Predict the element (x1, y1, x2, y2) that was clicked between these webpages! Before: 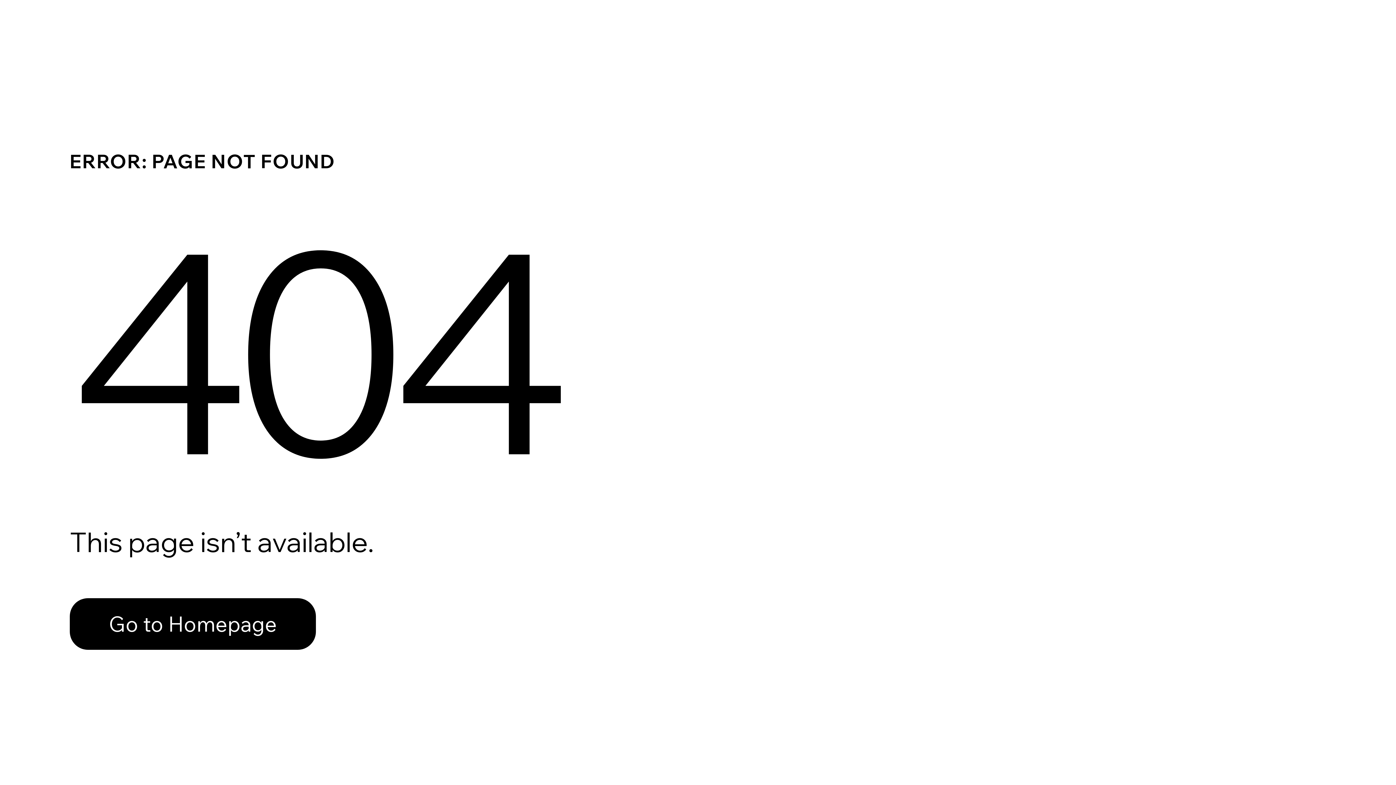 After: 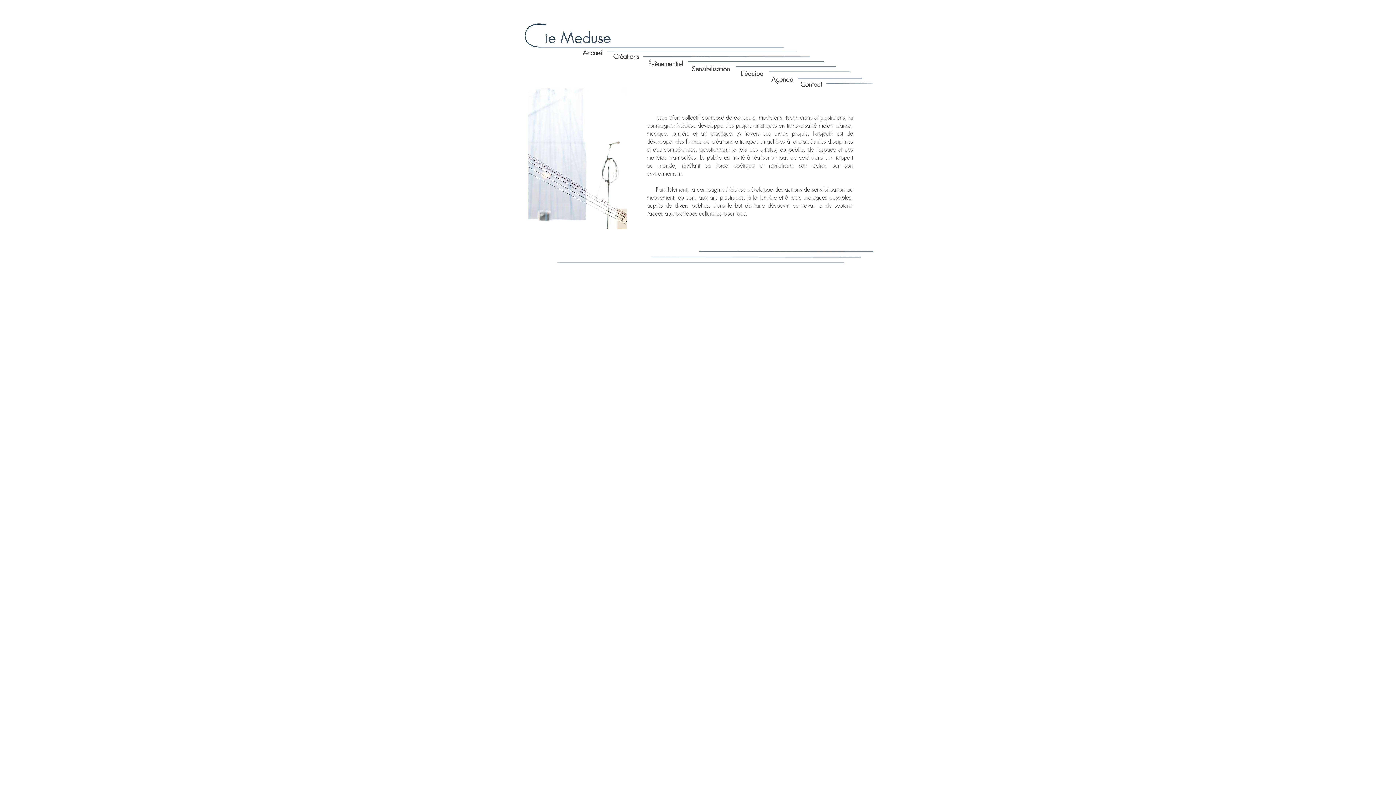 Action: bbox: (69, 598, 316, 650) label: Go to Homepage